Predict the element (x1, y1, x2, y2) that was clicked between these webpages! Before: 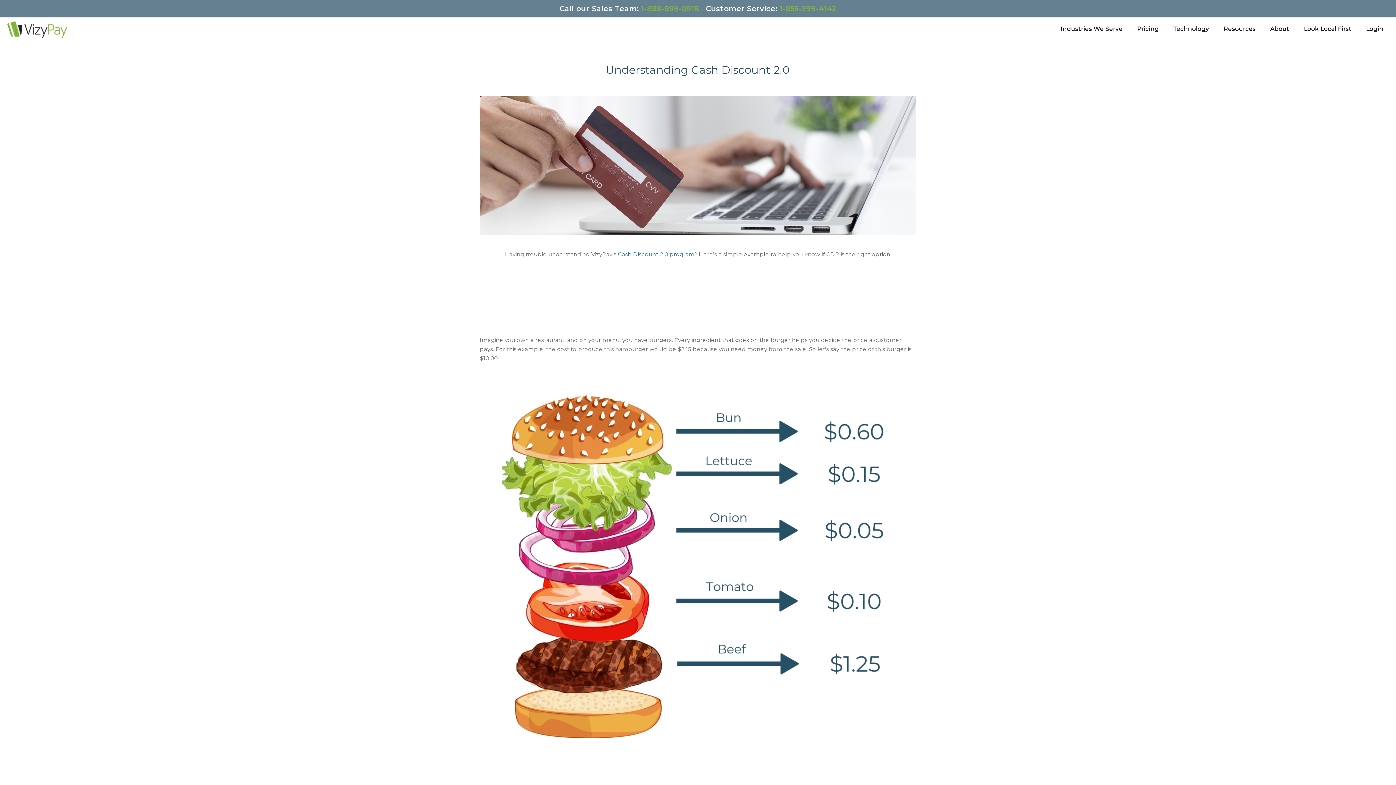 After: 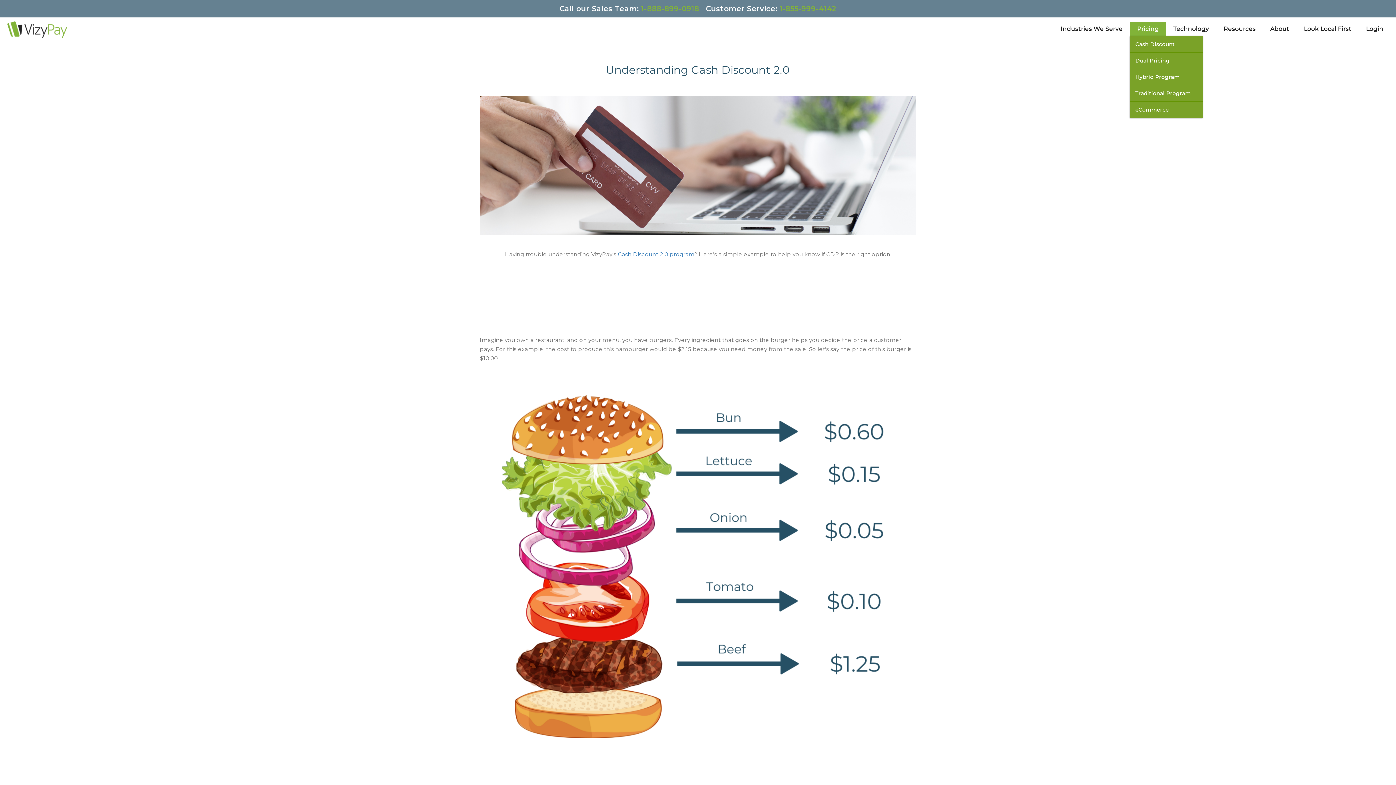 Action: bbox: (1130, 21, 1166, 36) label: Pricing